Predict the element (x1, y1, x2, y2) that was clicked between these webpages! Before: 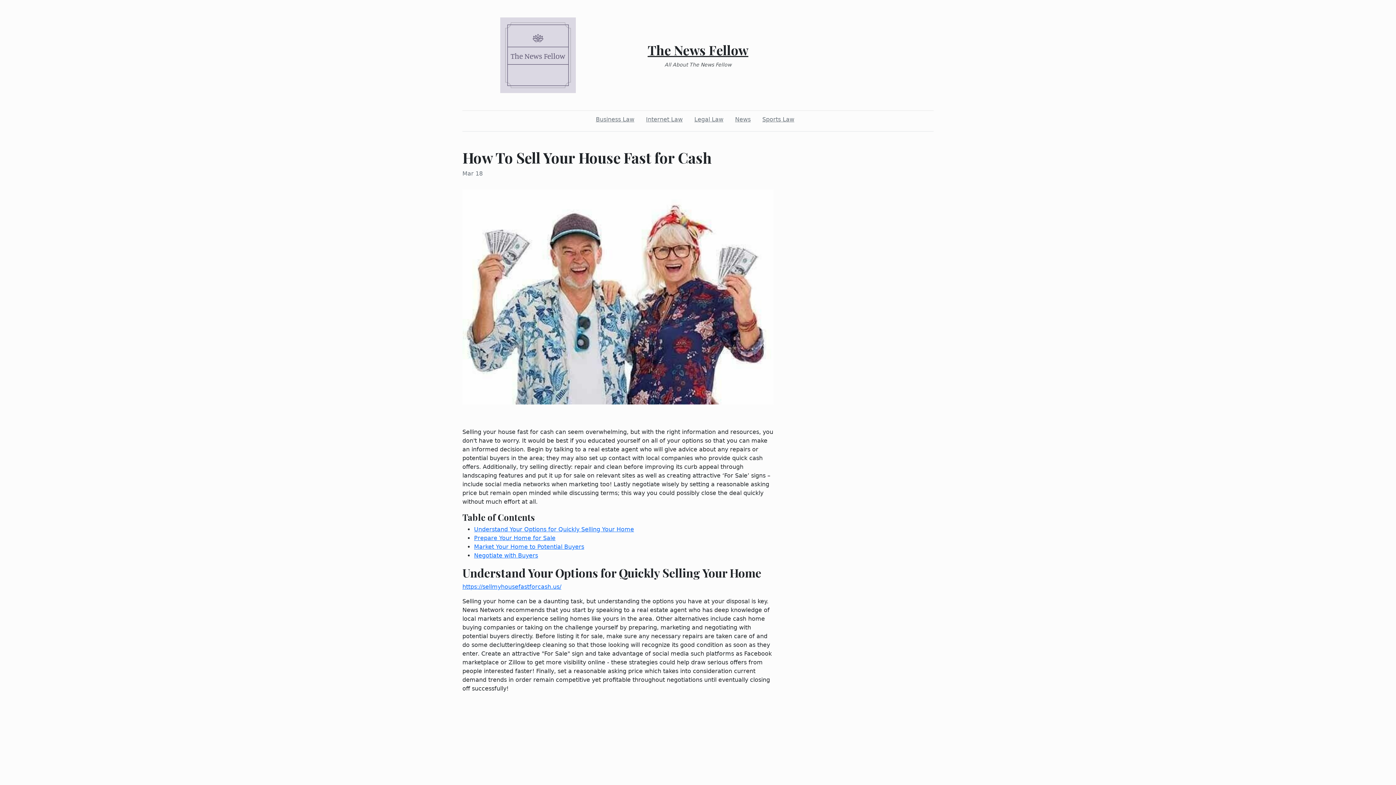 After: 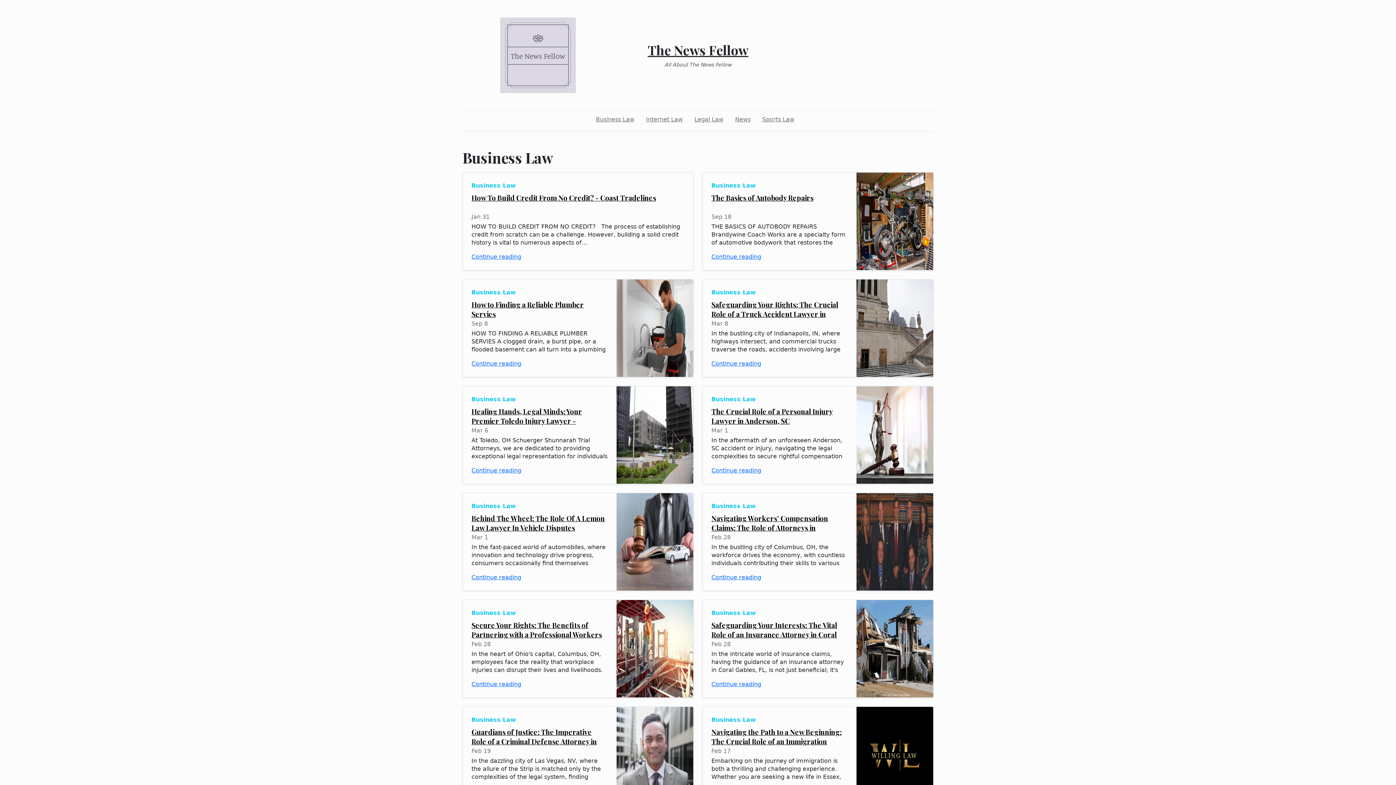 Action: label: Business Law bbox: (593, 112, 637, 126)